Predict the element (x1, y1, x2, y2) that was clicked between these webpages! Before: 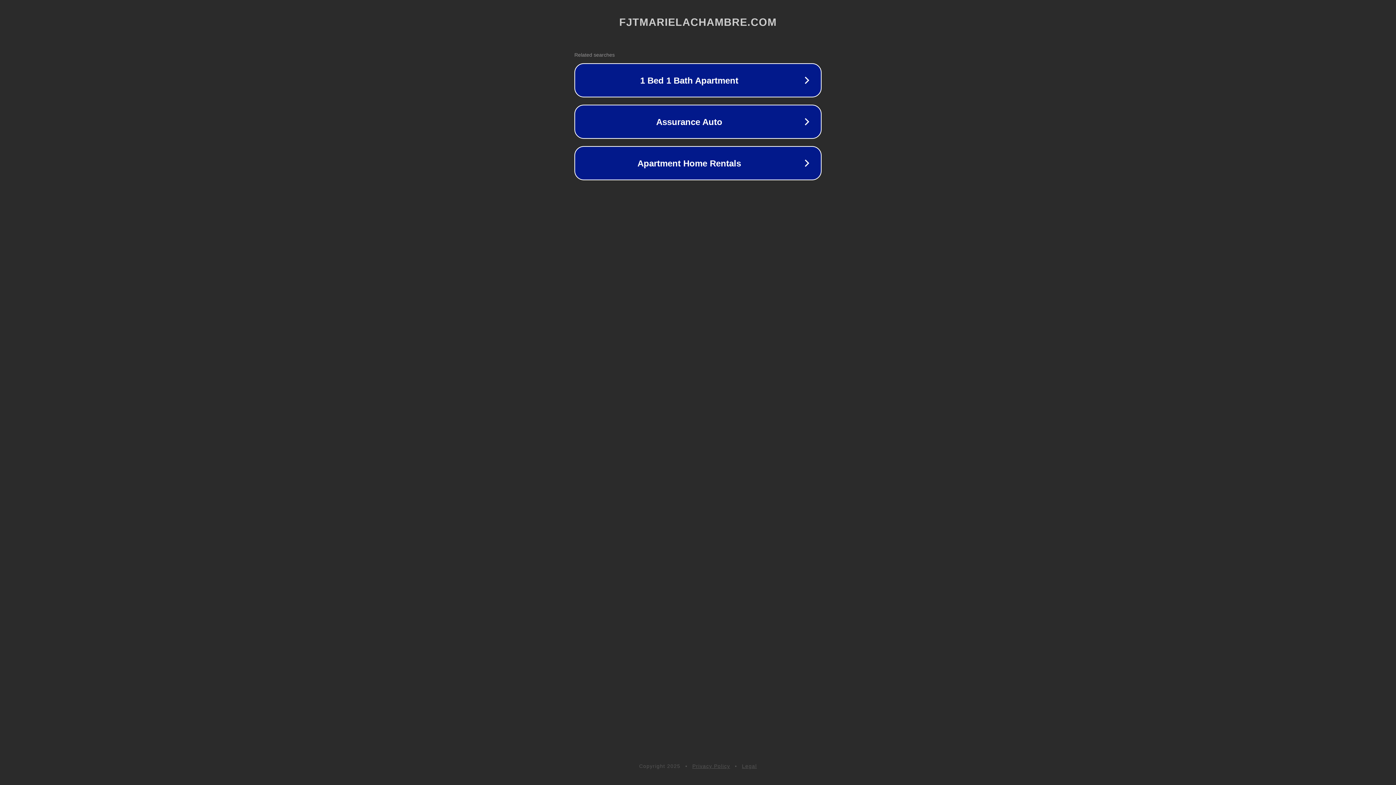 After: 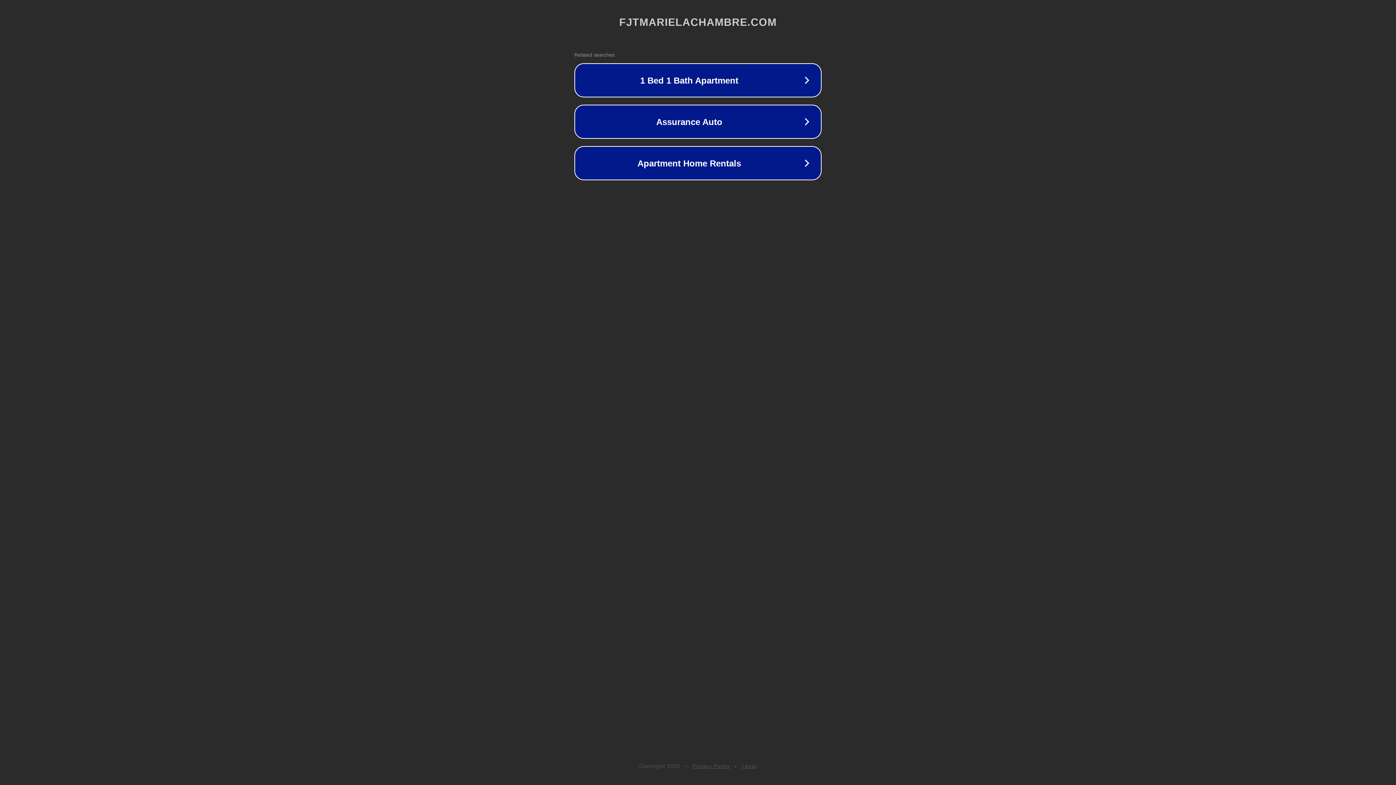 Action: bbox: (742, 763, 757, 769) label: Legal